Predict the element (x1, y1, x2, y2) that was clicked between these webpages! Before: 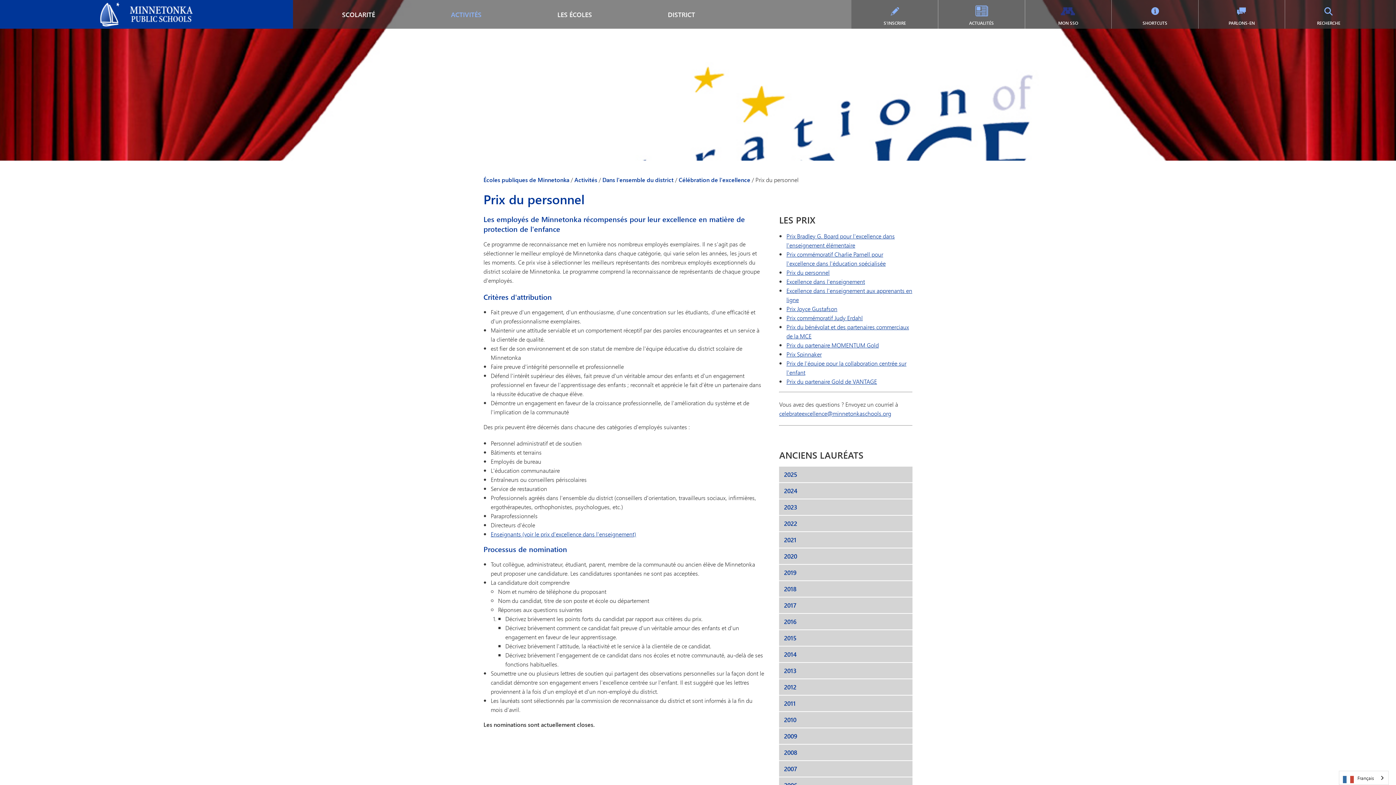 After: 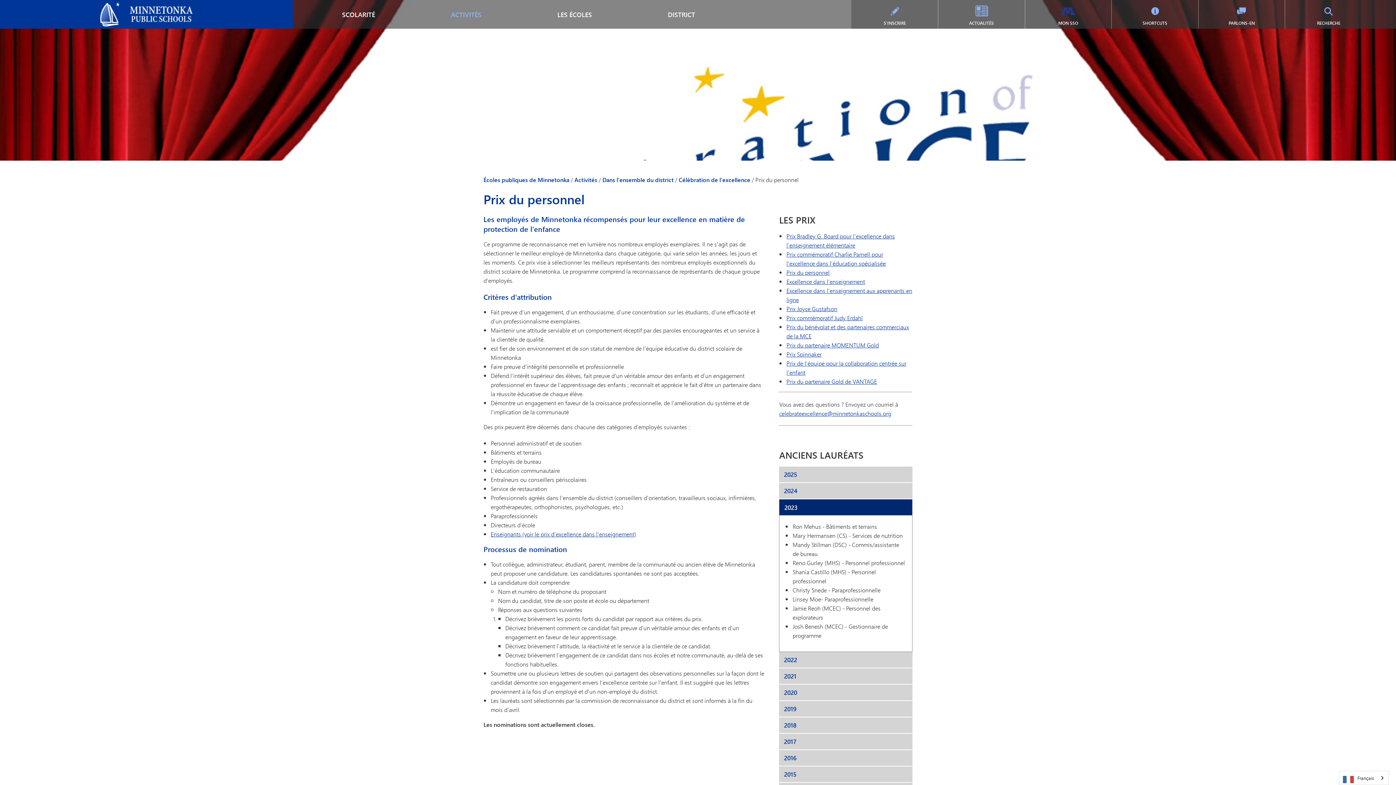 Action: label: 2023 bbox: (784, 502, 797, 512)